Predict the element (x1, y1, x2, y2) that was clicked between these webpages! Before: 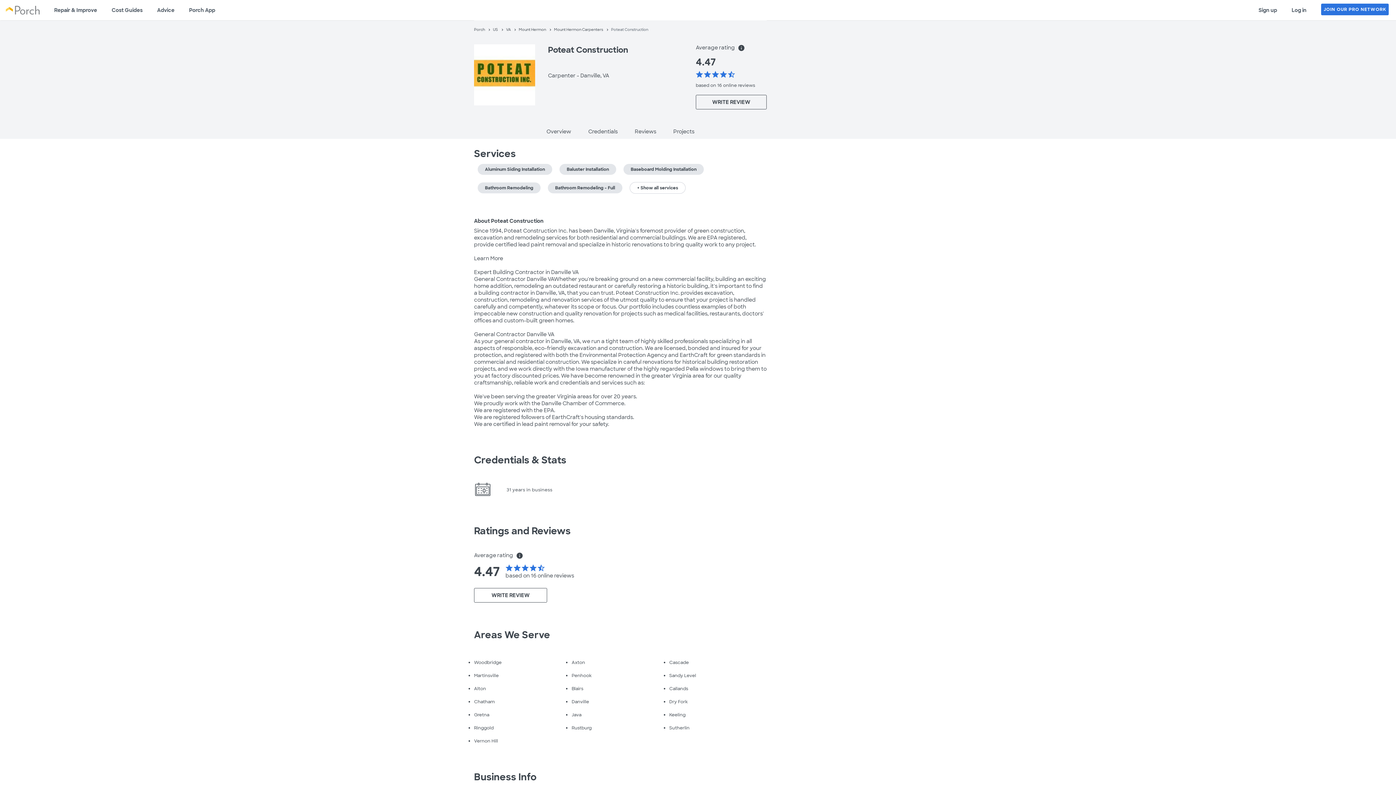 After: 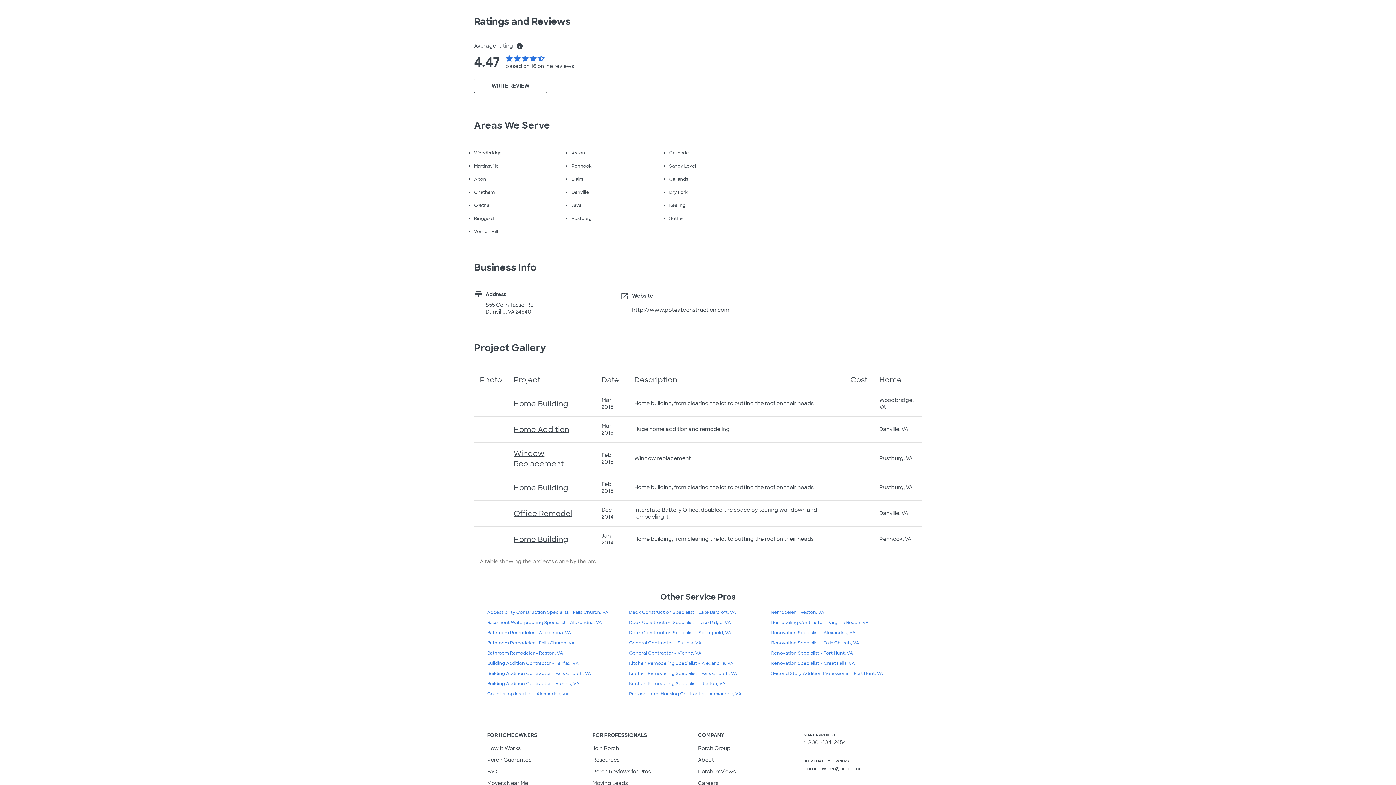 Action: label: Reviews bbox: (626, 127, 664, 138)